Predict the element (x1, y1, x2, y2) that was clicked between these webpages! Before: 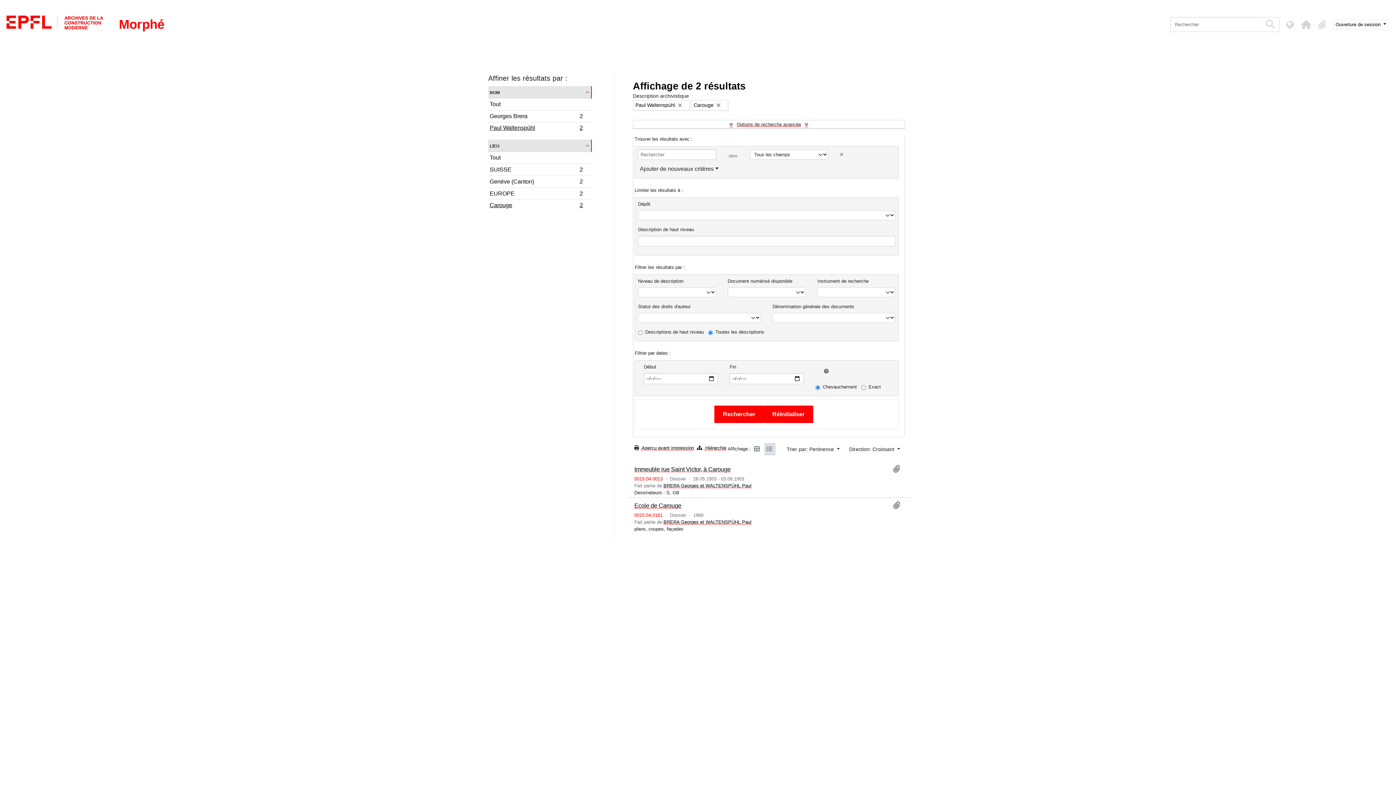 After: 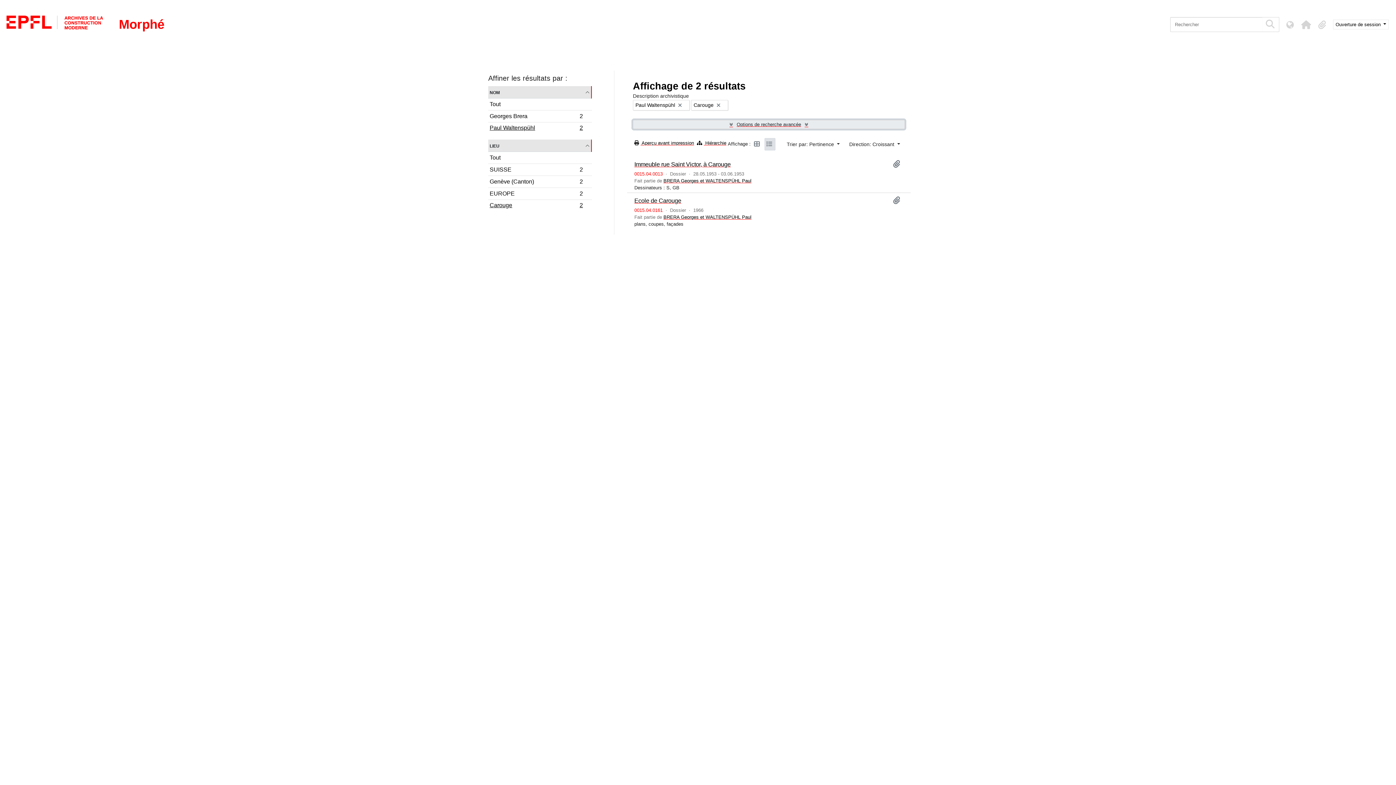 Action: bbox: (633, 120, 905, 129) label: Options de recherche avancée